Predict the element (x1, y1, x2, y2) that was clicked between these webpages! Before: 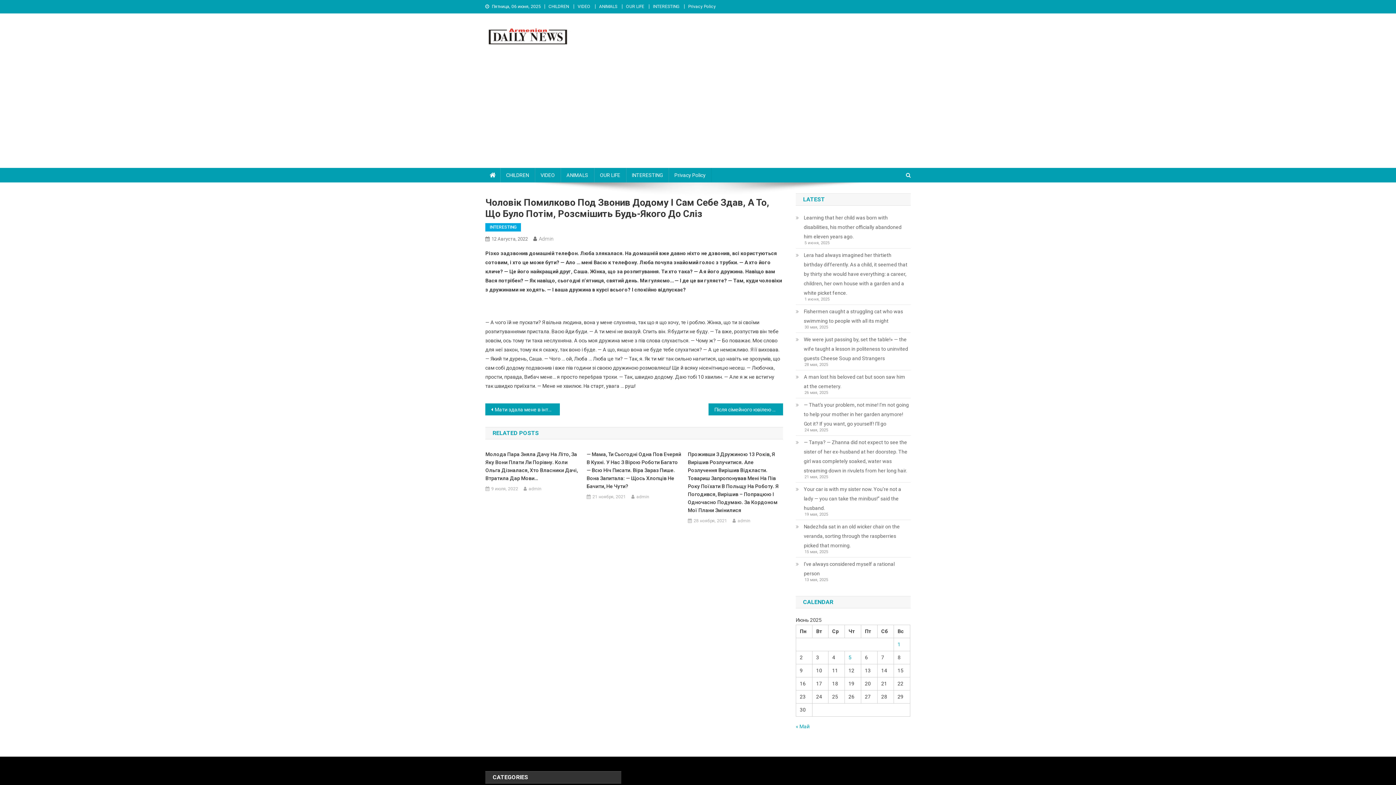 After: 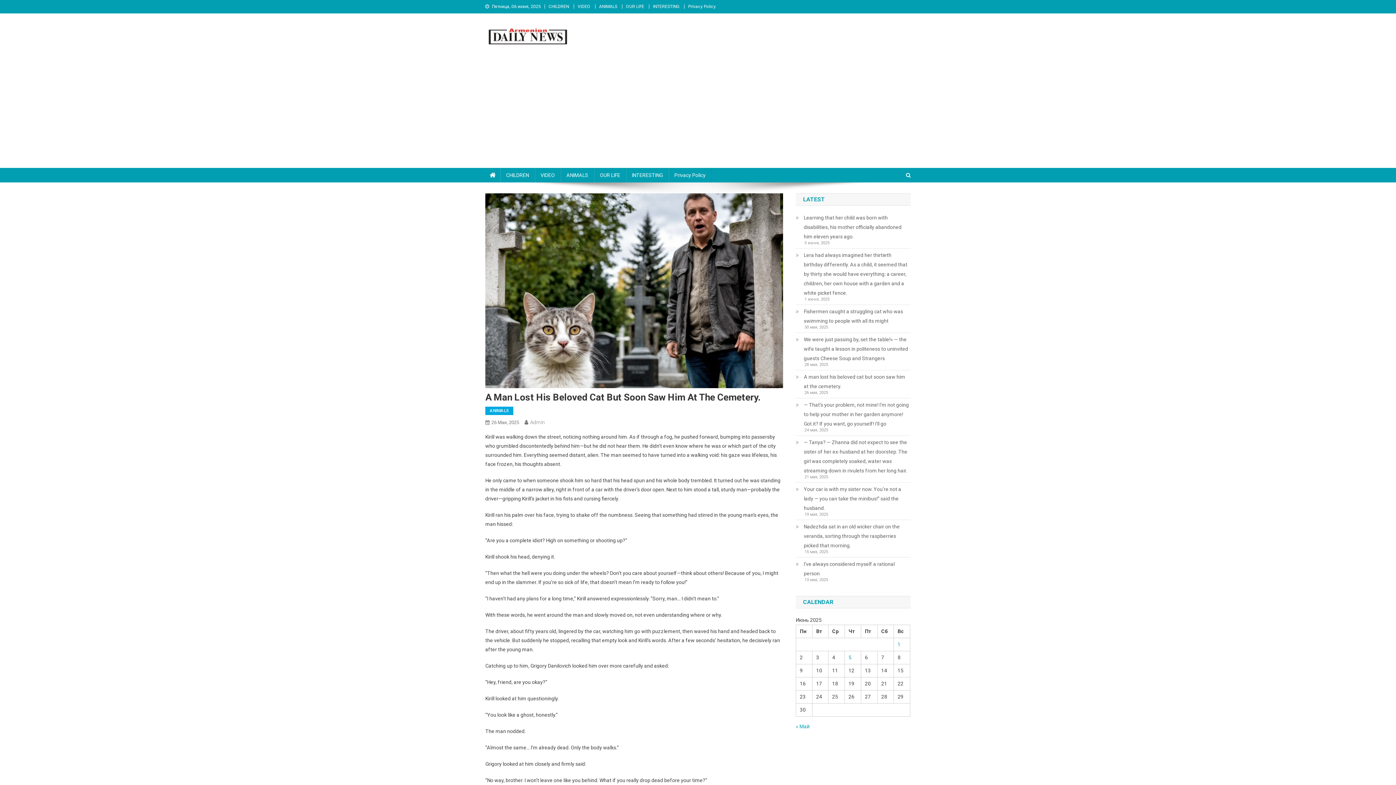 Action: label: A man lost his beloved cat but soon saw him at the cemetery. bbox: (796, 372, 910, 391)